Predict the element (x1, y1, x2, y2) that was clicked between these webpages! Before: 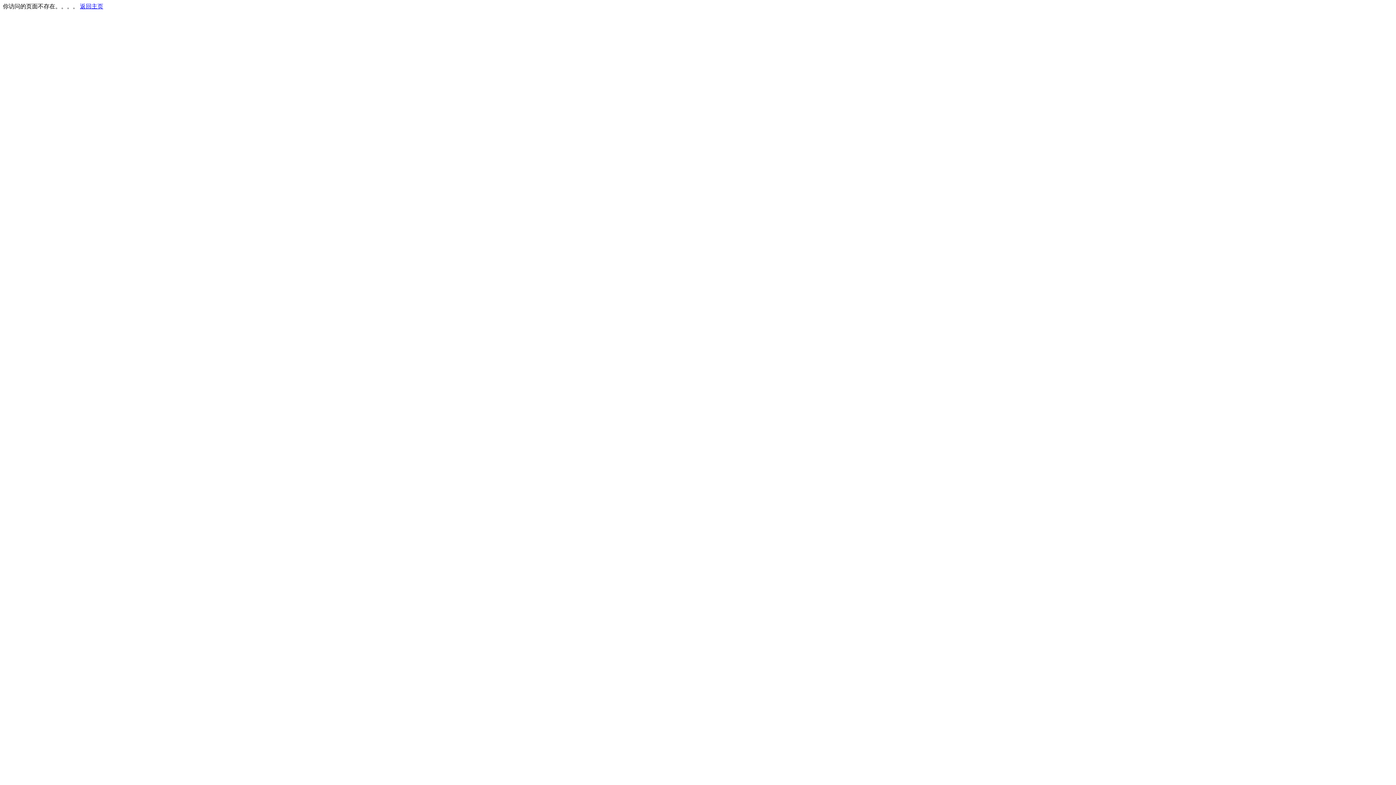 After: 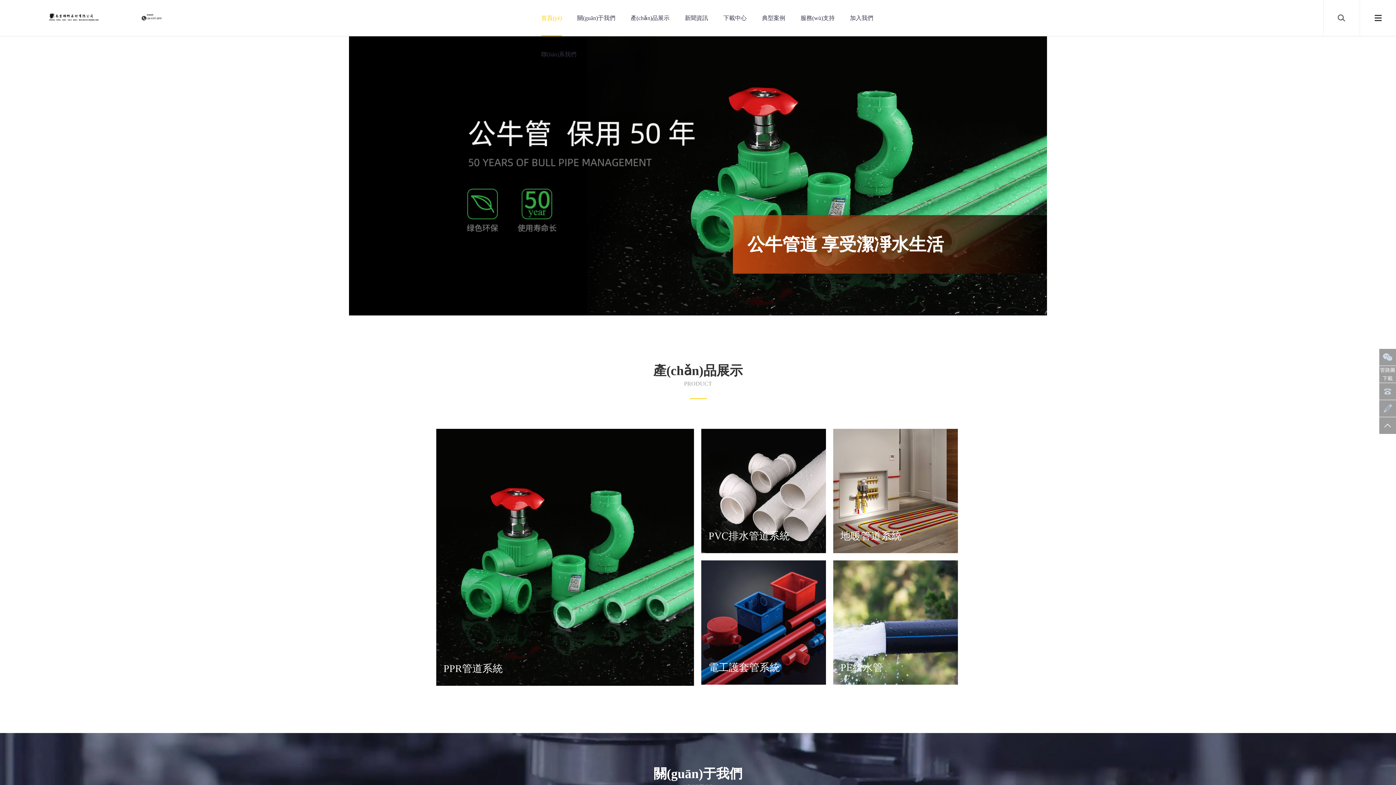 Action: bbox: (80, 3, 103, 9) label: 返回主页